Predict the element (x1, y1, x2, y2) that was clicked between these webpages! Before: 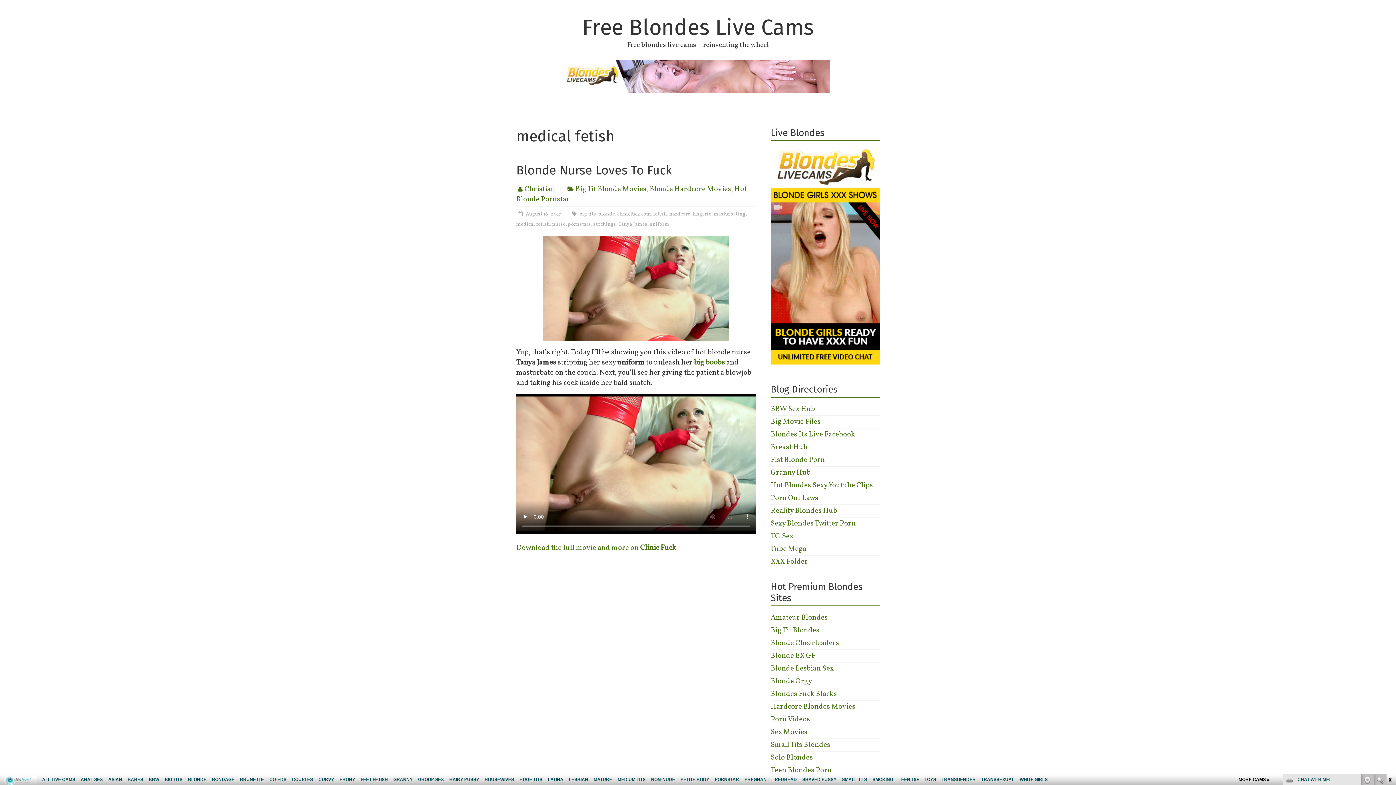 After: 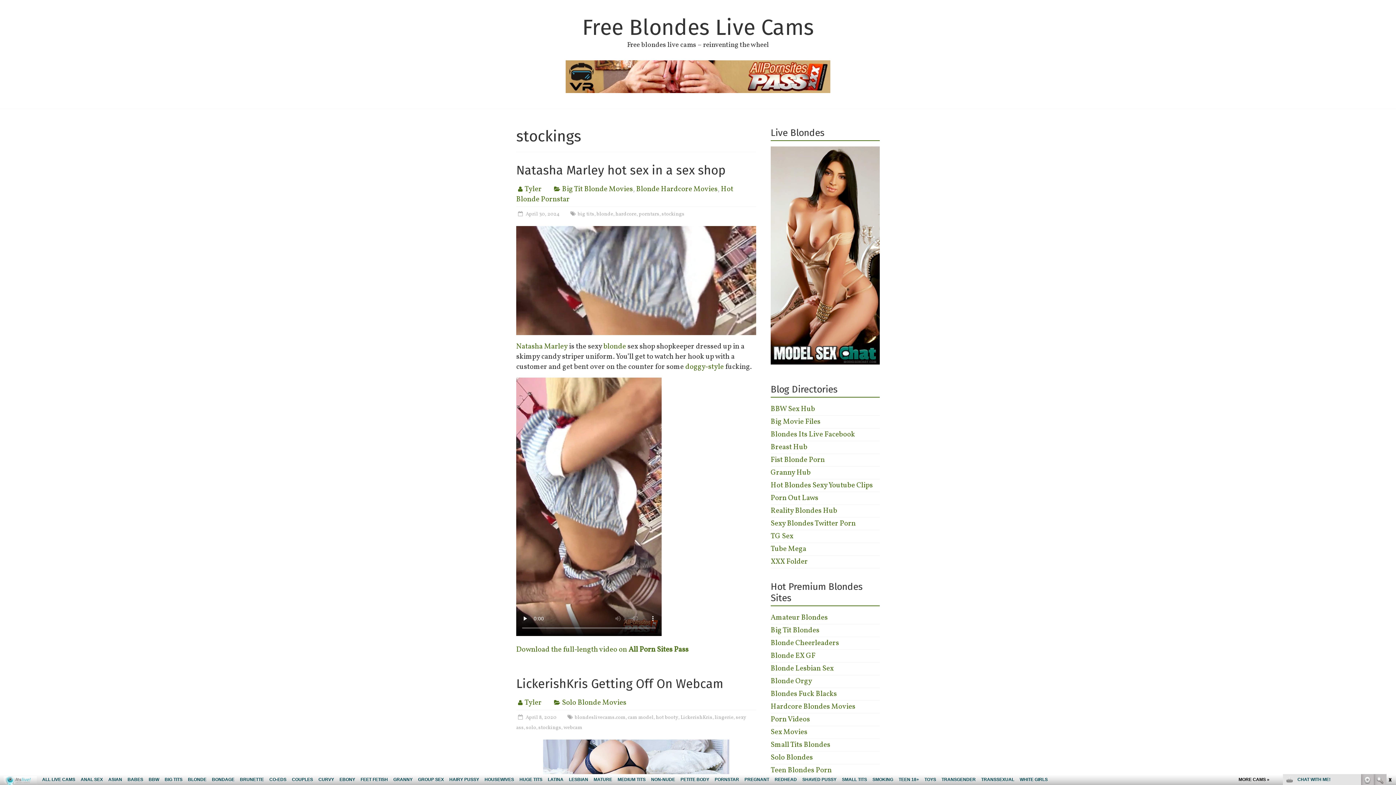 Action: label: stockings bbox: (593, 221, 616, 228)